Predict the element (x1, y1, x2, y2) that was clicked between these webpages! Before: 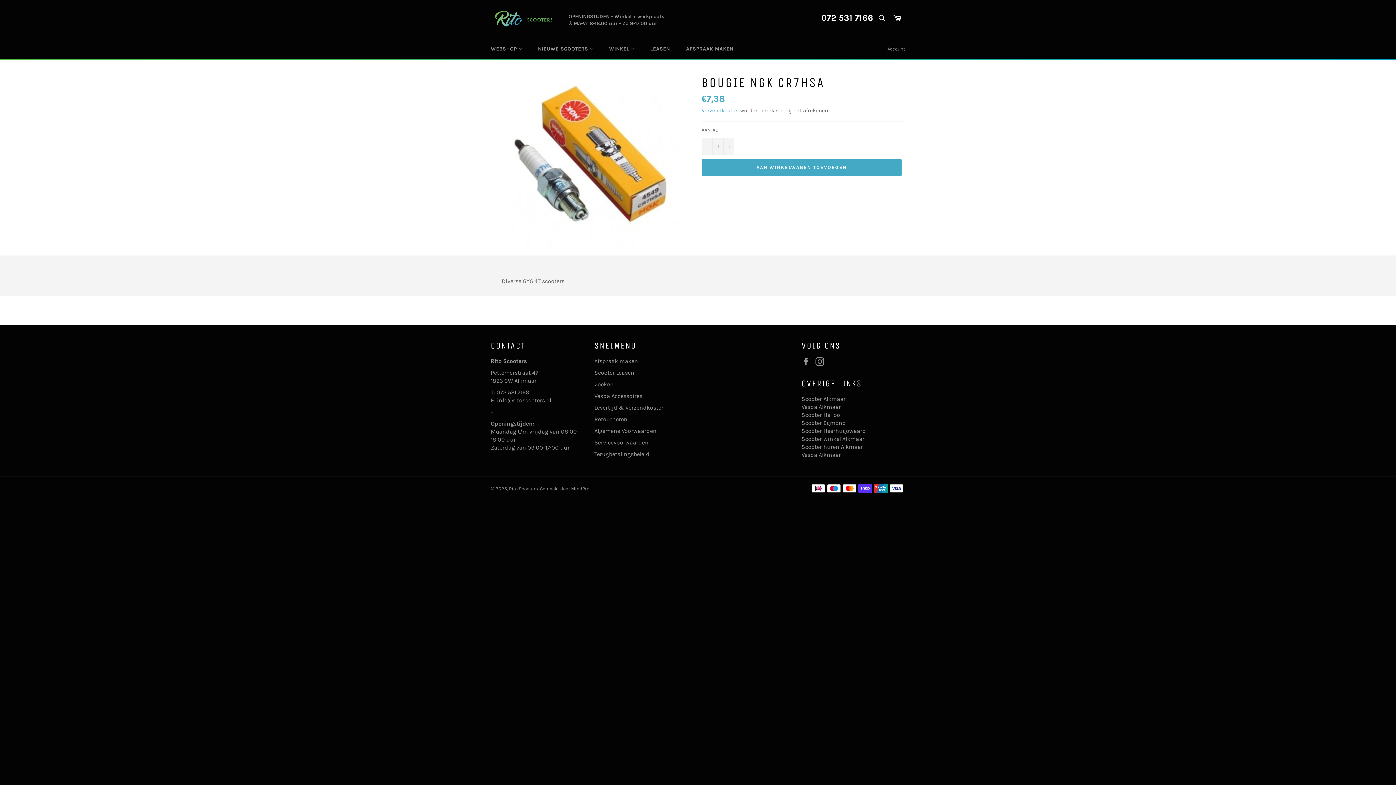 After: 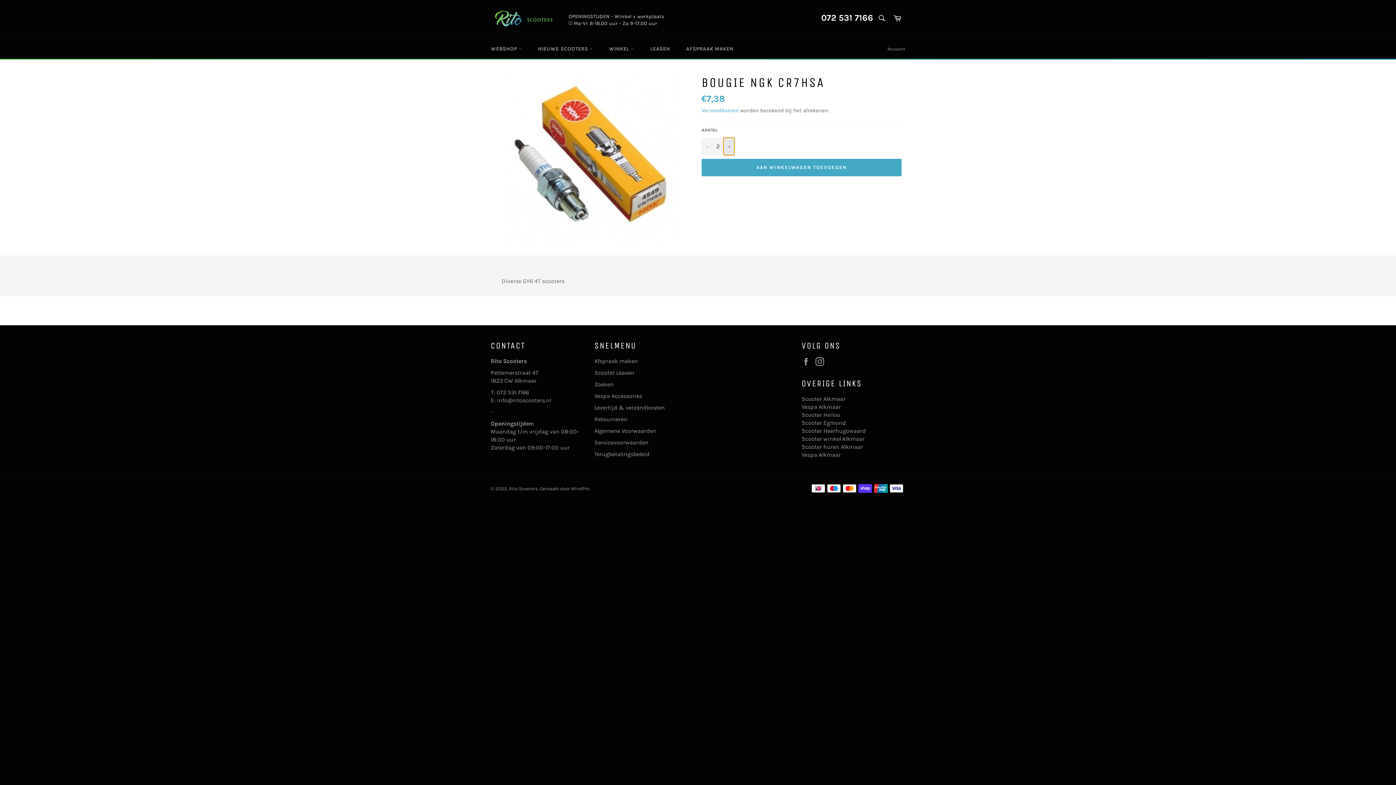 Action: label: Verhoog de hoeveelheid artikelen met één bbox: (723, 137, 734, 155)